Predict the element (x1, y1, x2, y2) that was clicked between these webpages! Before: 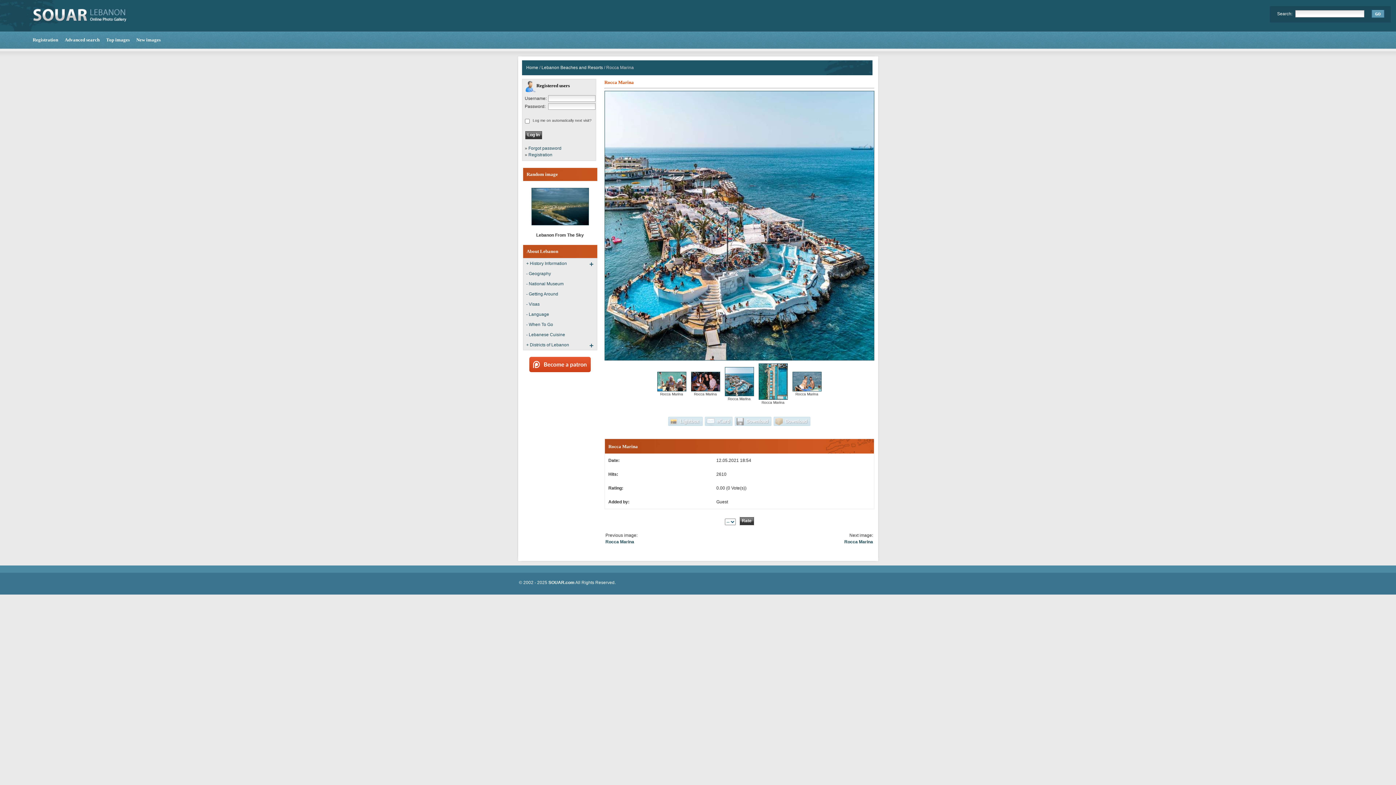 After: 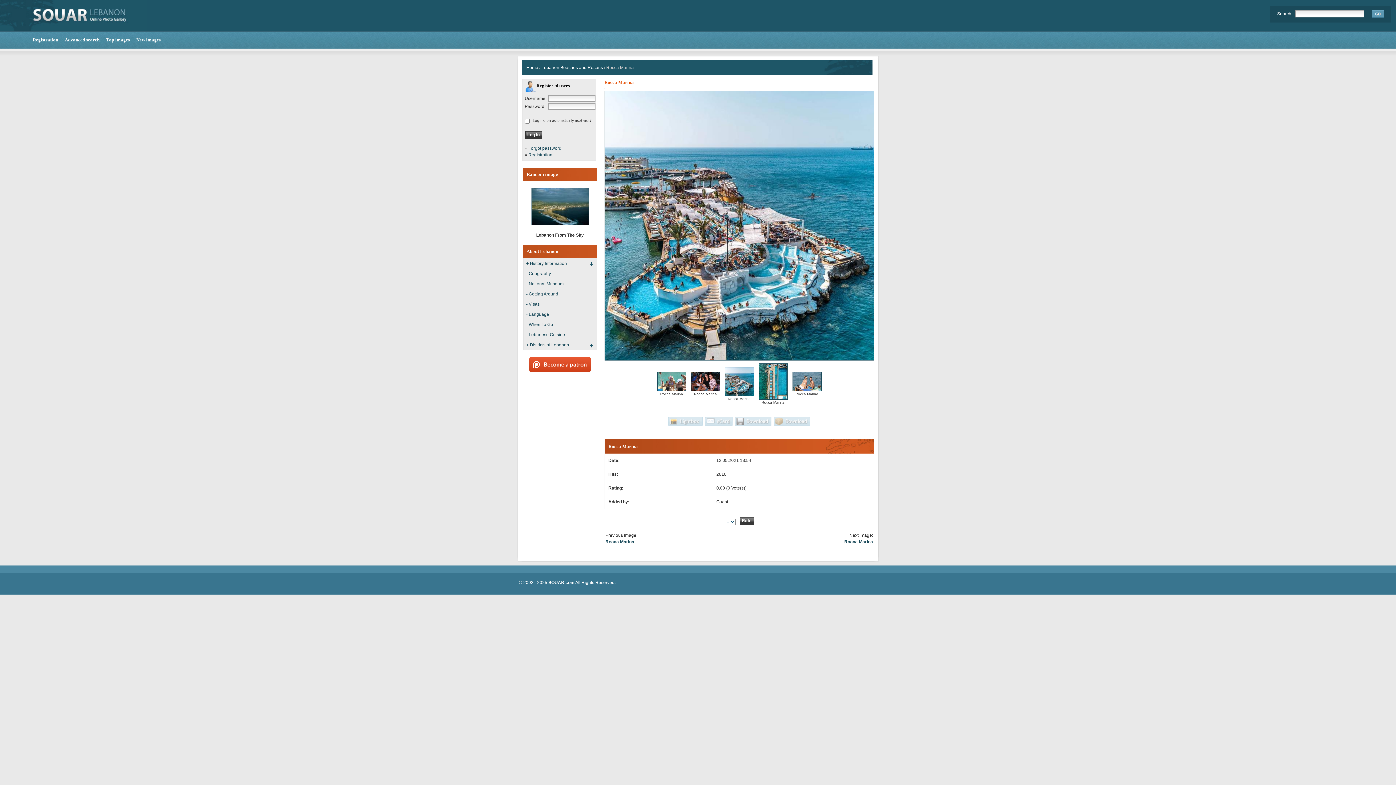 Action: bbox: (529, 368, 590, 373)